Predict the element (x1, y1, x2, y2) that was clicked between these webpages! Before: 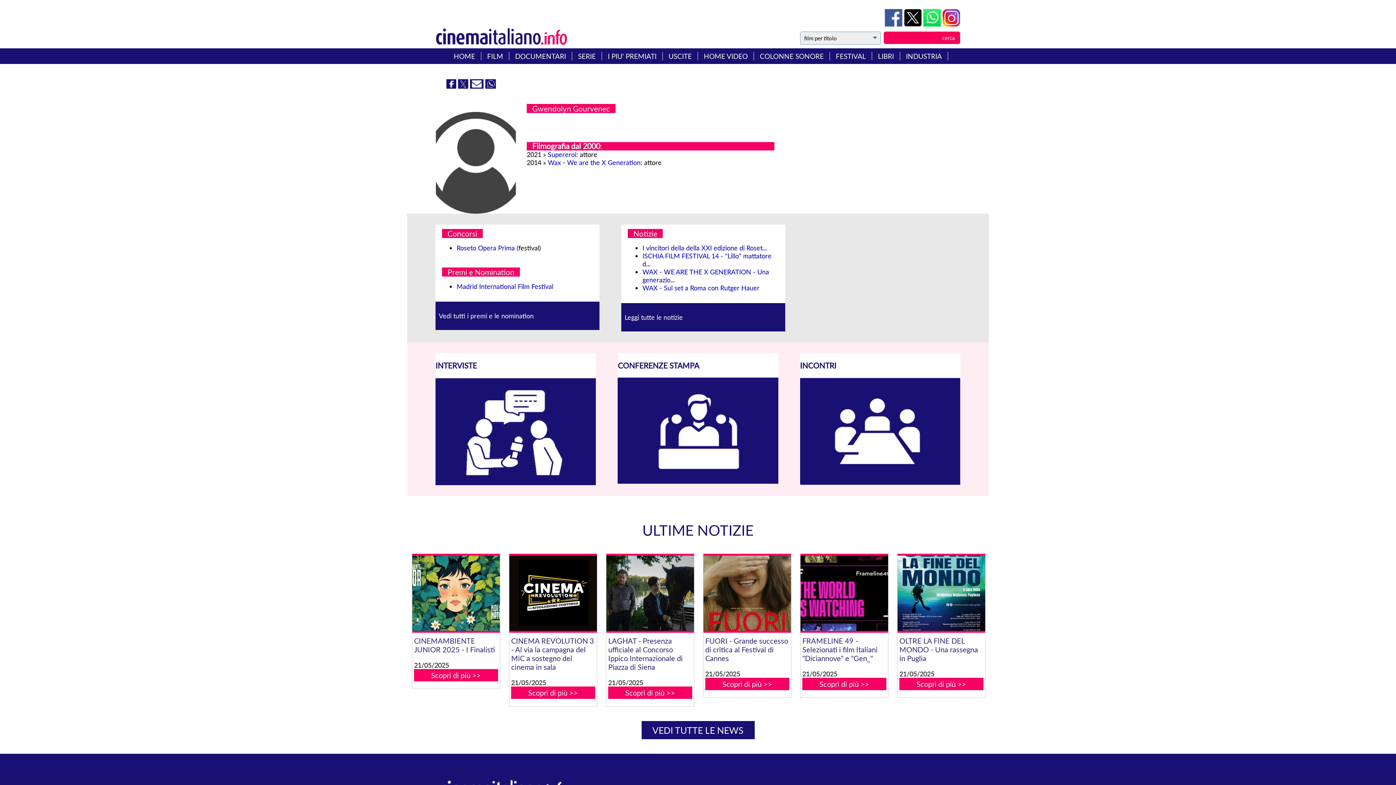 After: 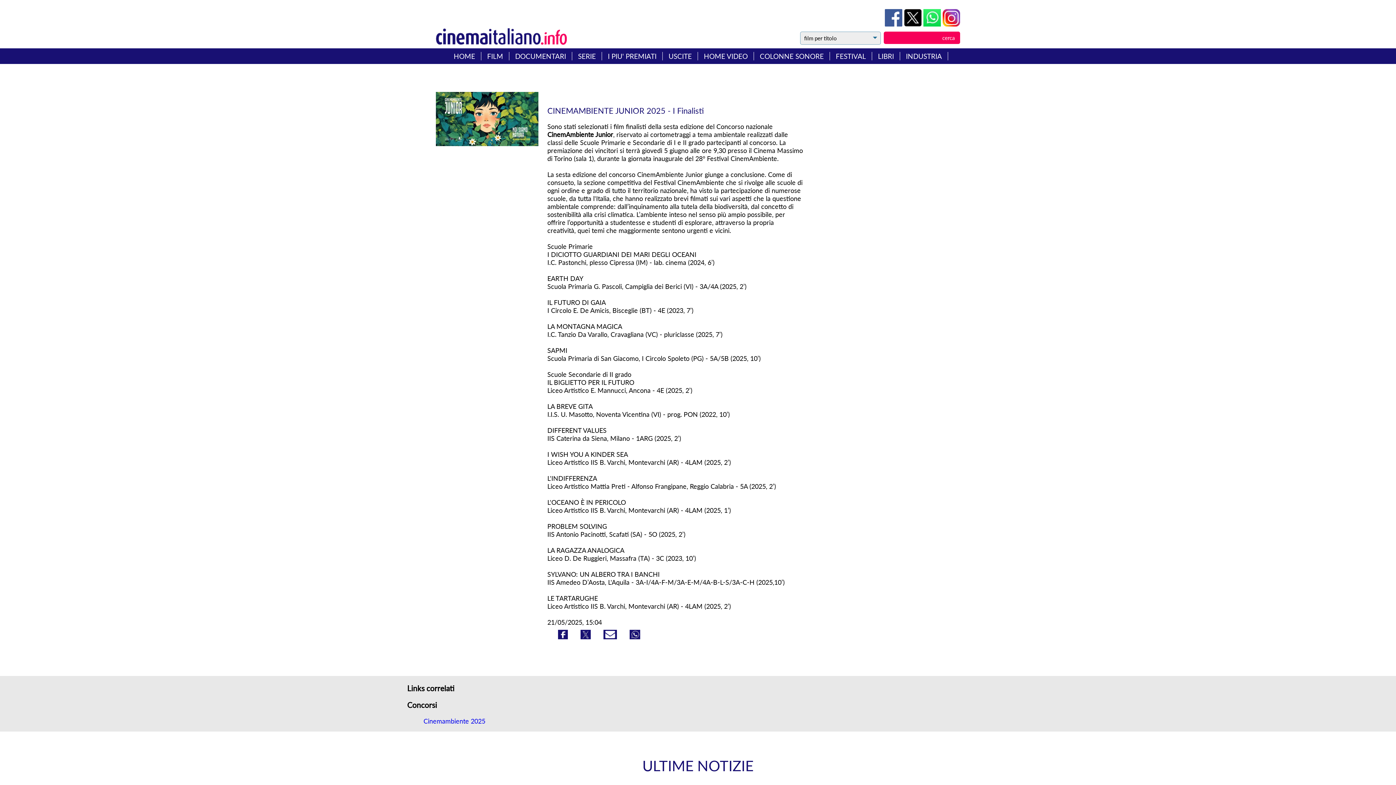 Action: bbox: (412, 554, 499, 633)